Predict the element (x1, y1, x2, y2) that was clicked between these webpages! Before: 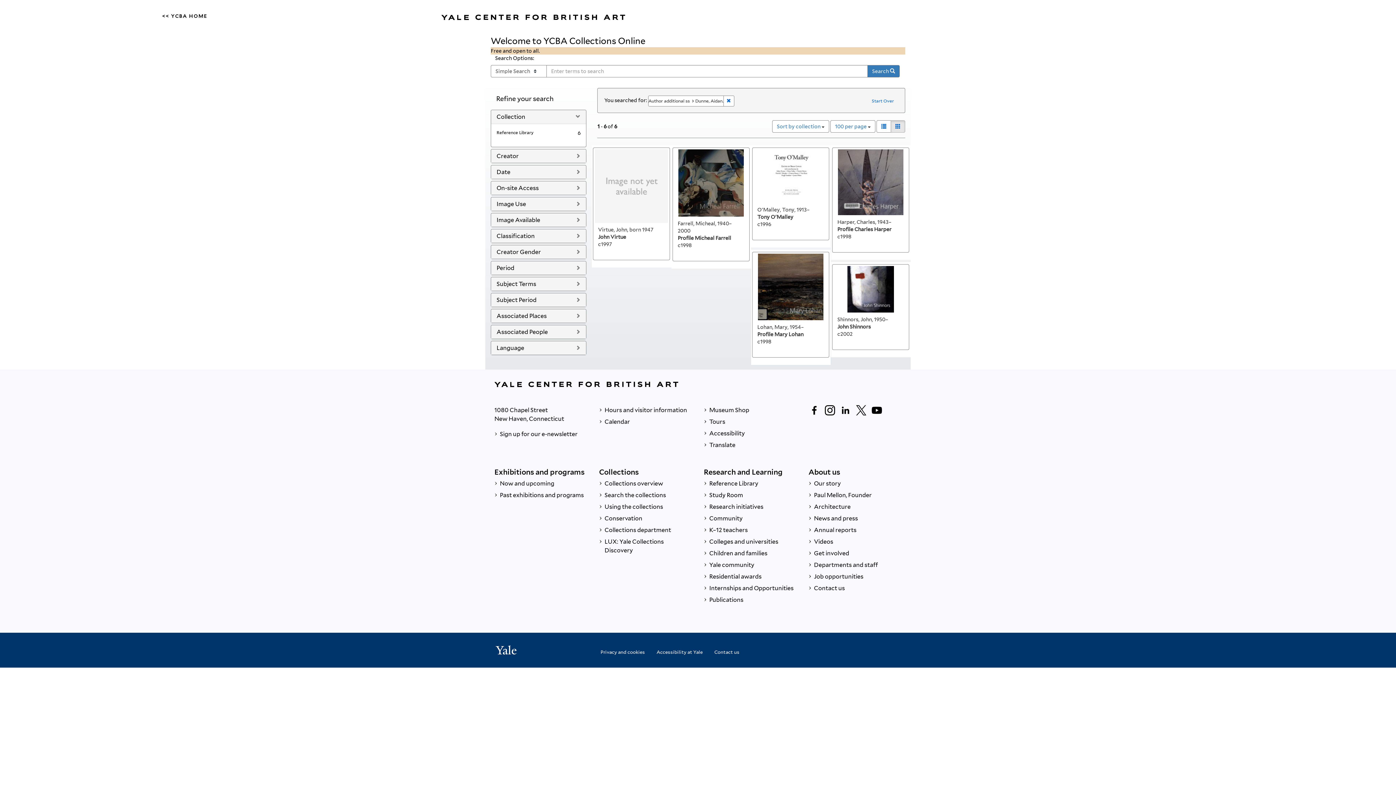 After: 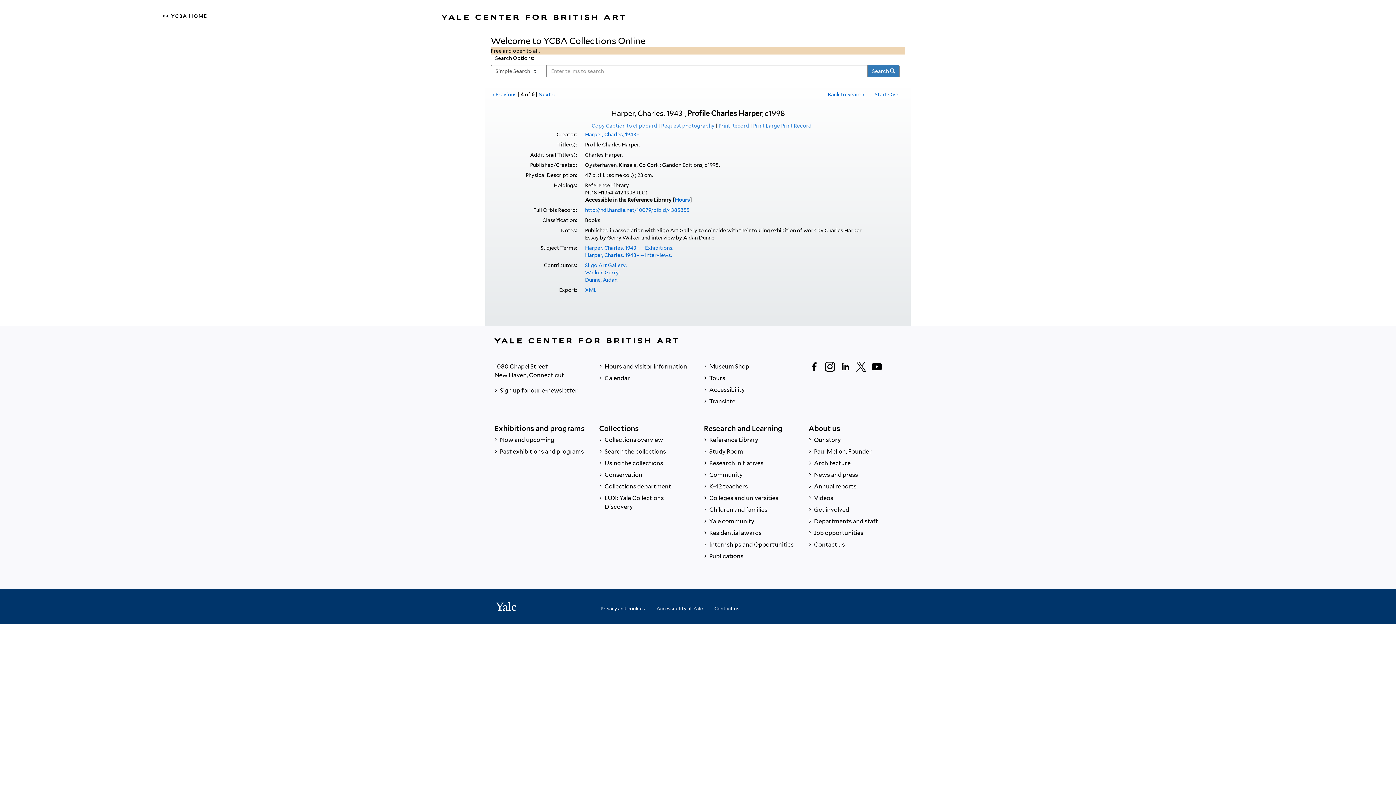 Action: bbox: (834, 149, 907, 215)